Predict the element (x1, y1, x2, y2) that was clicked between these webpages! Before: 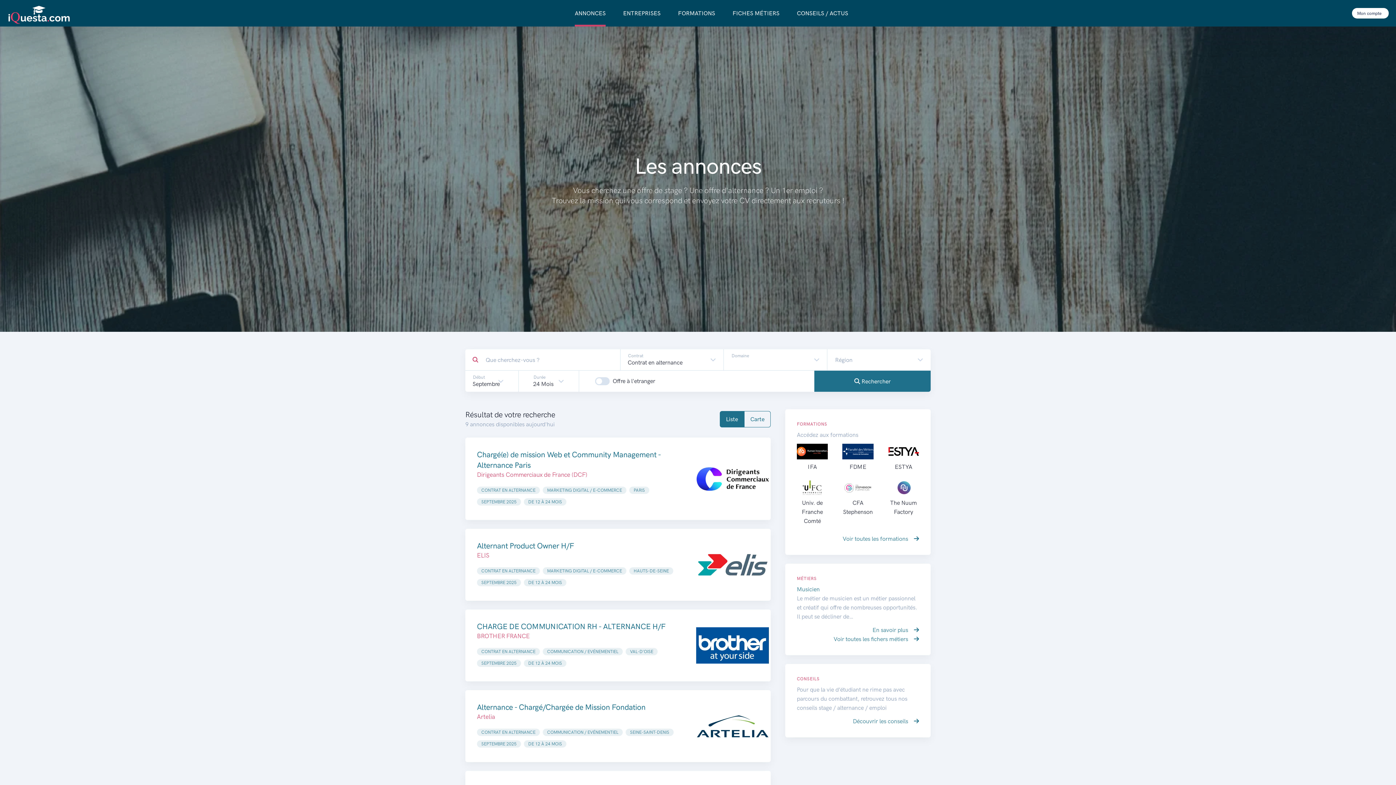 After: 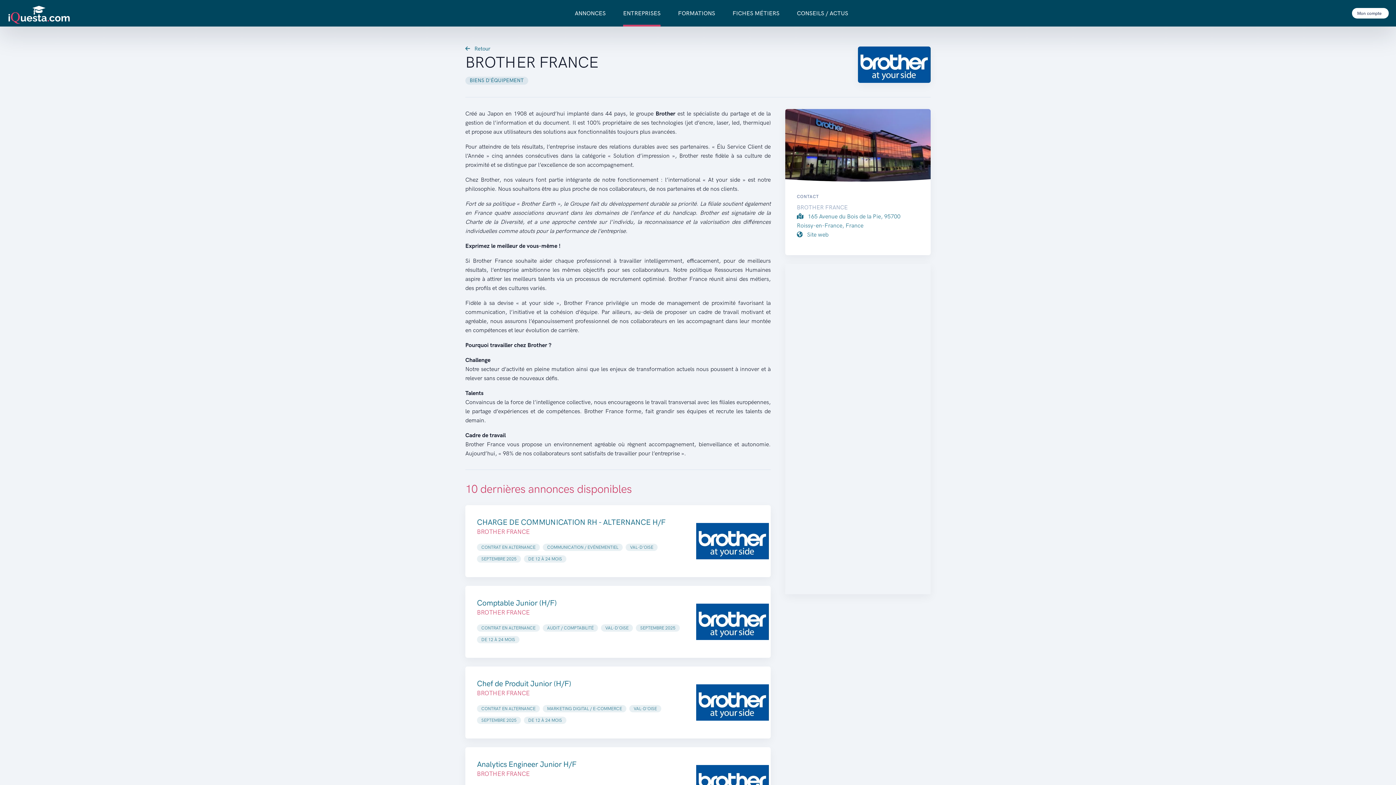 Action: bbox: (477, 632, 530, 640) label: BROTHER FRANCE